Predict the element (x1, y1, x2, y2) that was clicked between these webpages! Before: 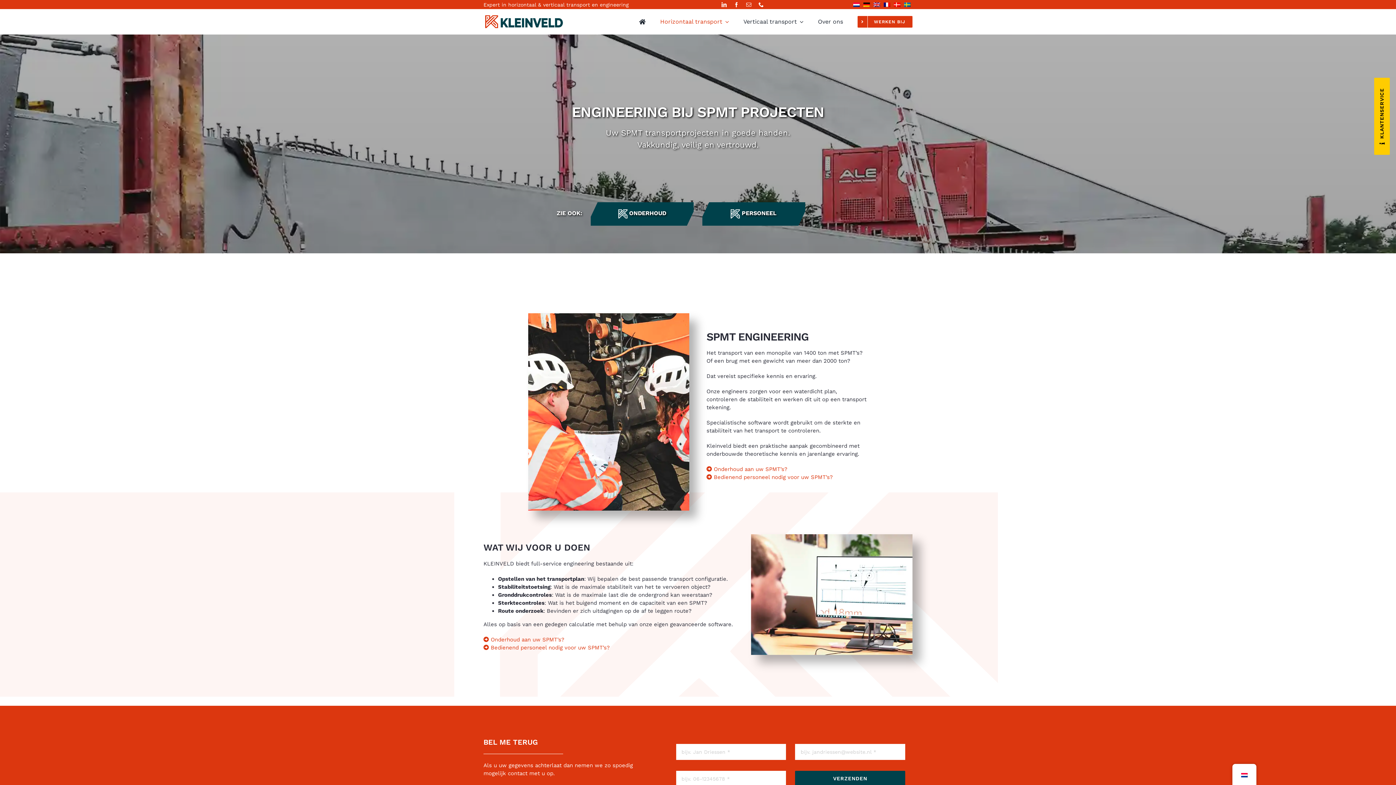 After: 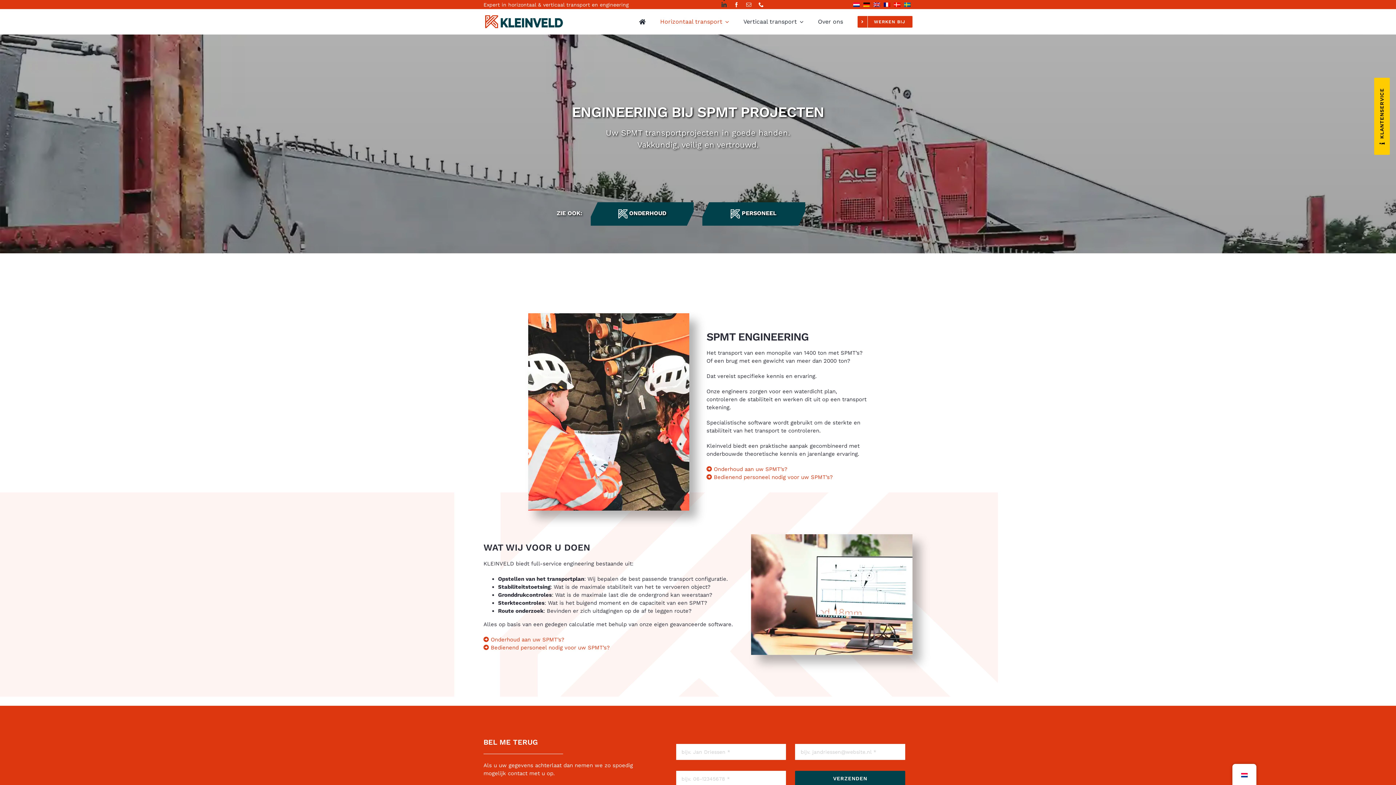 Action: label: linkedin bbox: (721, 2, 726, 7)